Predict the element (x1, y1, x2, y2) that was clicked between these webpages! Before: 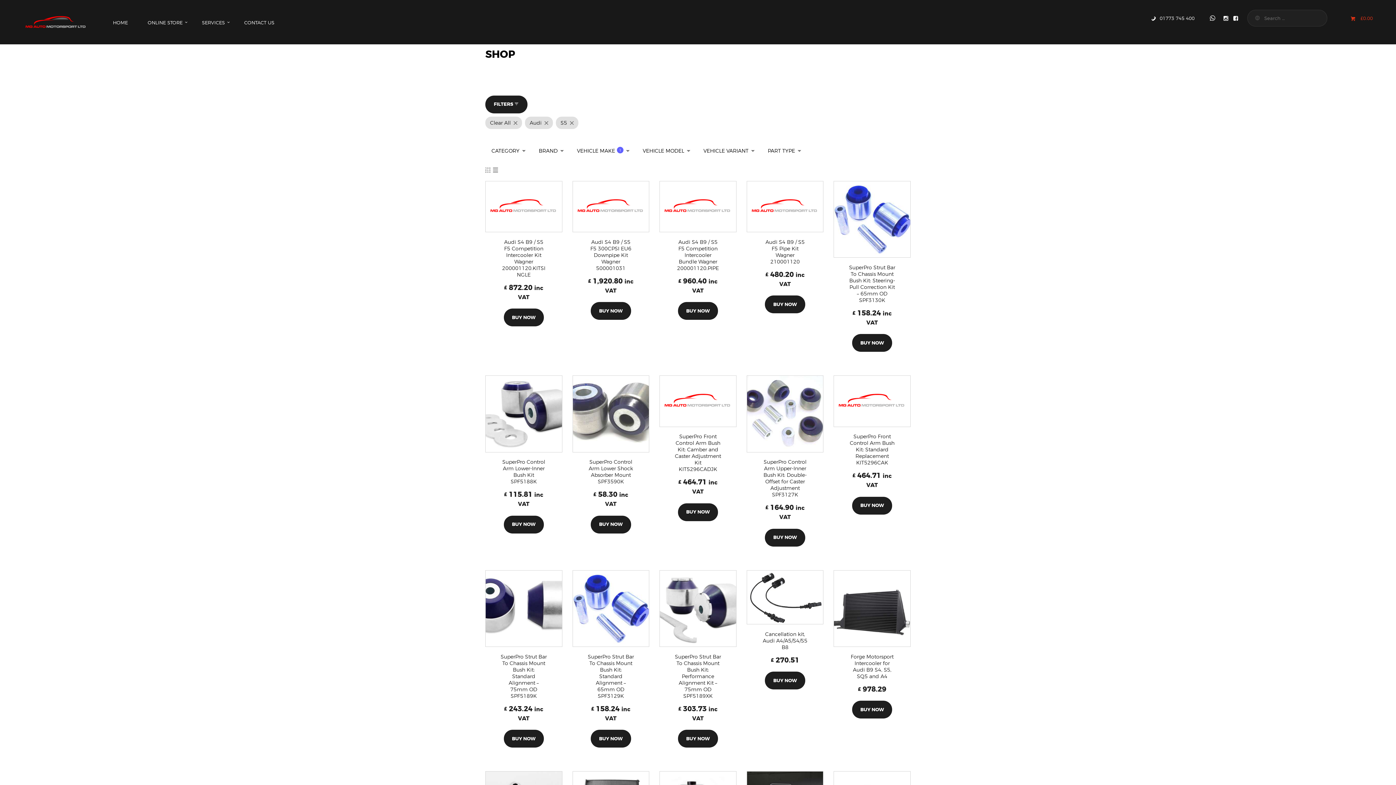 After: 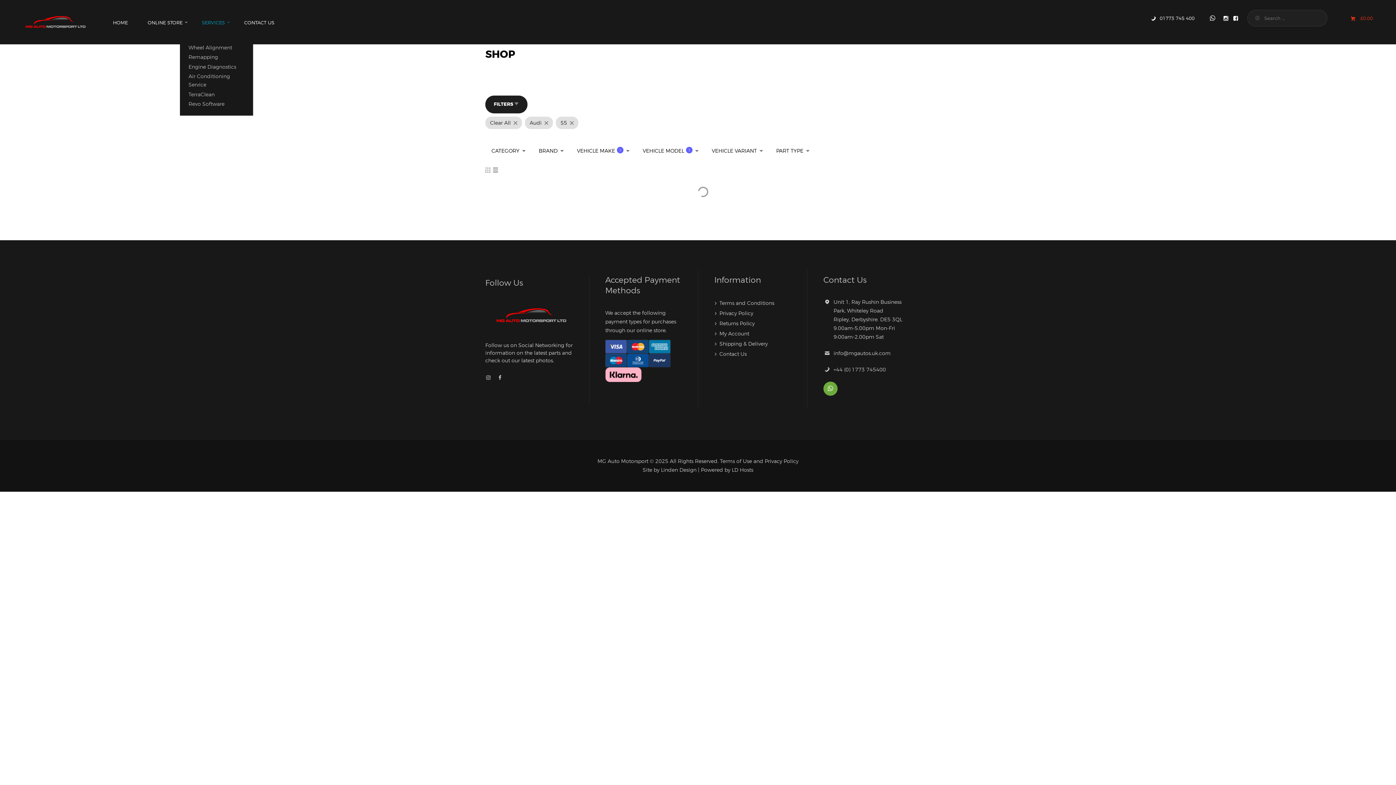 Action: label: SERVICES bbox: (192, 14, 234, 30)